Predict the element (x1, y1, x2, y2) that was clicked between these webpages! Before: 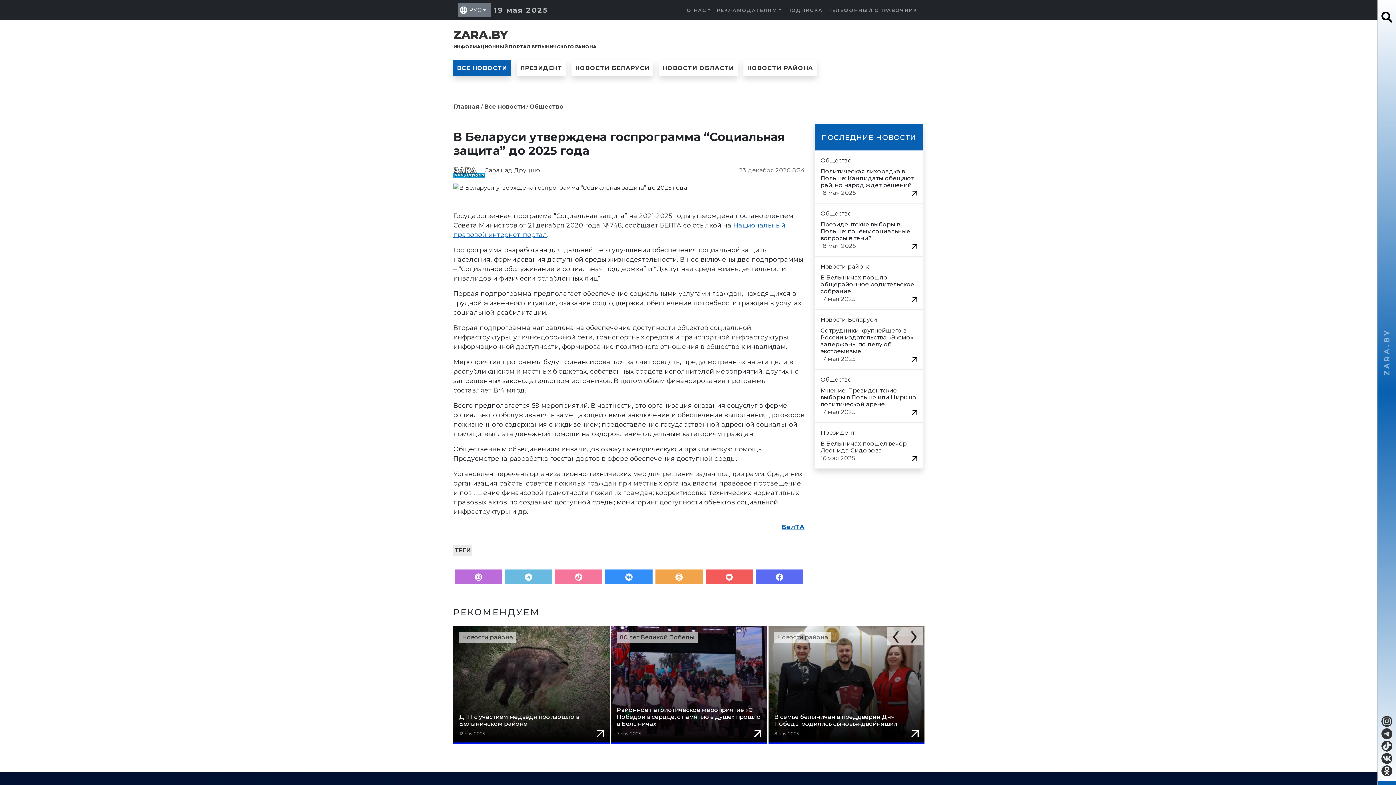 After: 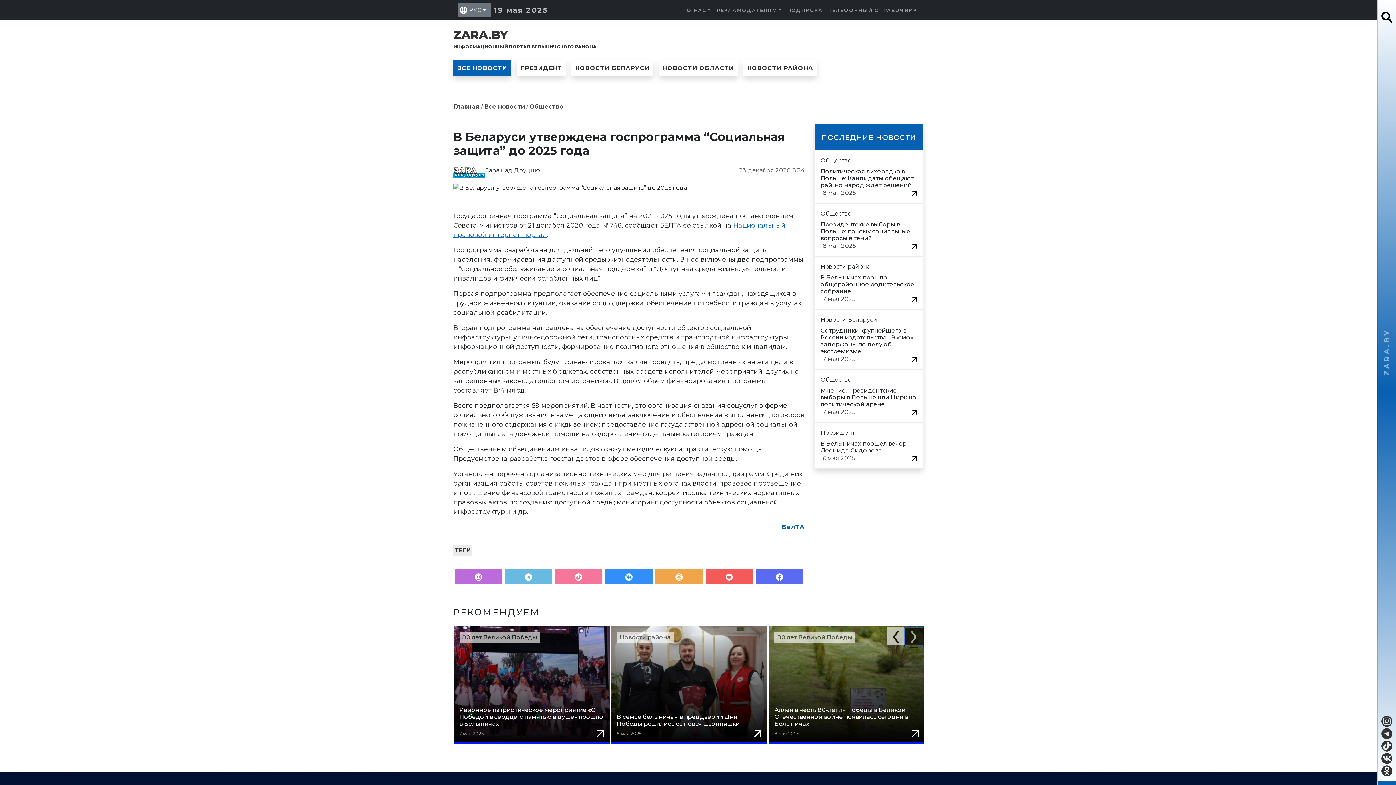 Action: label: Navigation bbox: (905, 627, 923, 645)